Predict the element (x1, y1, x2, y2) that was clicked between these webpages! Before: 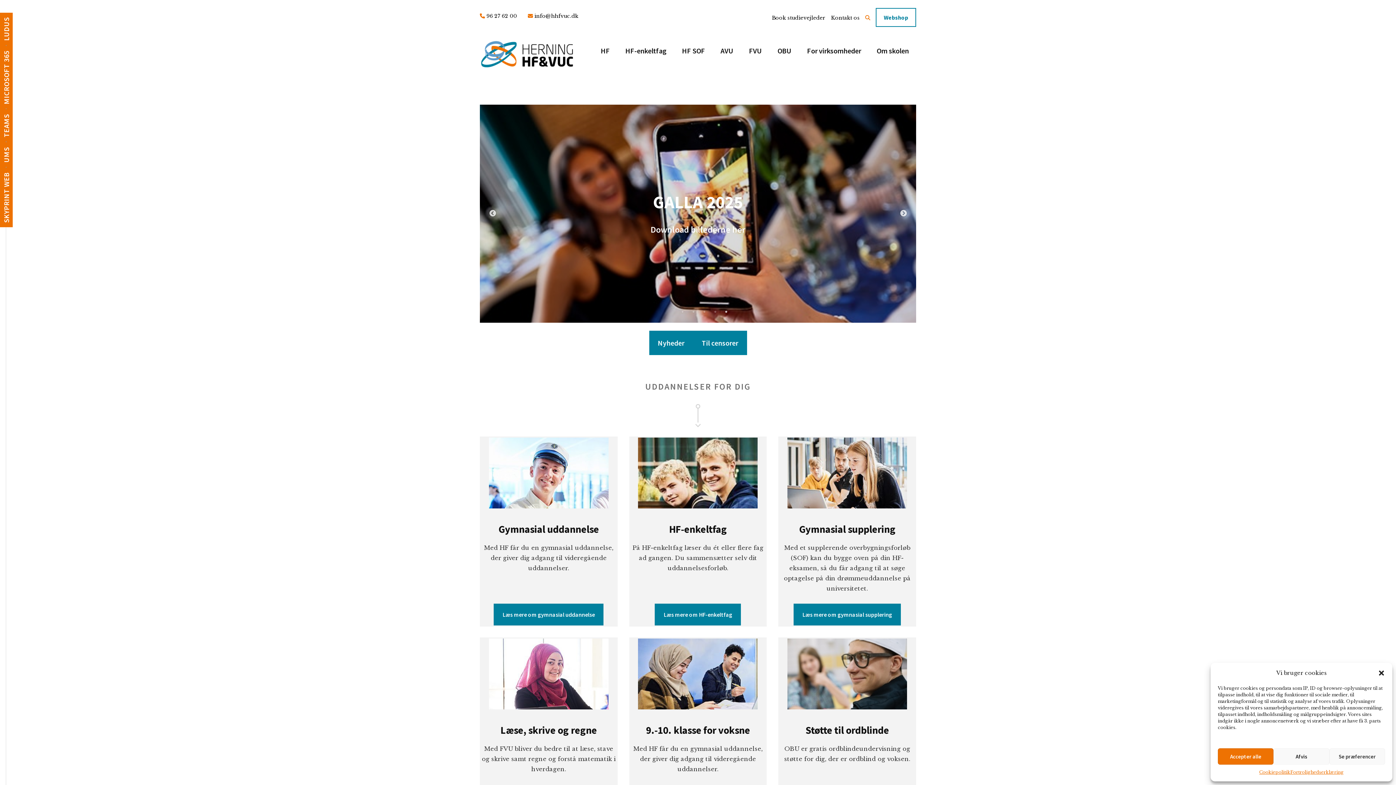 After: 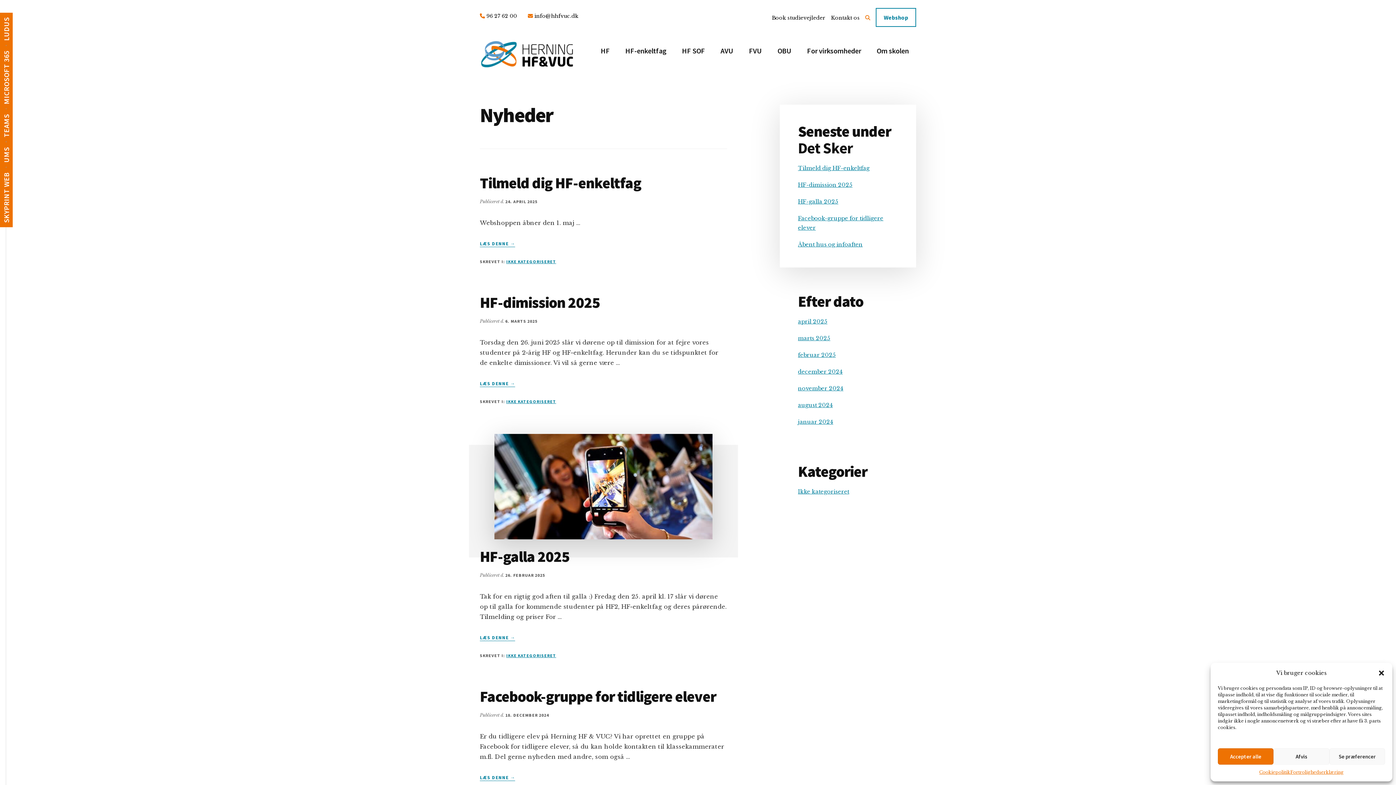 Action: bbox: (649, 330, 693, 355) label: Nyheder